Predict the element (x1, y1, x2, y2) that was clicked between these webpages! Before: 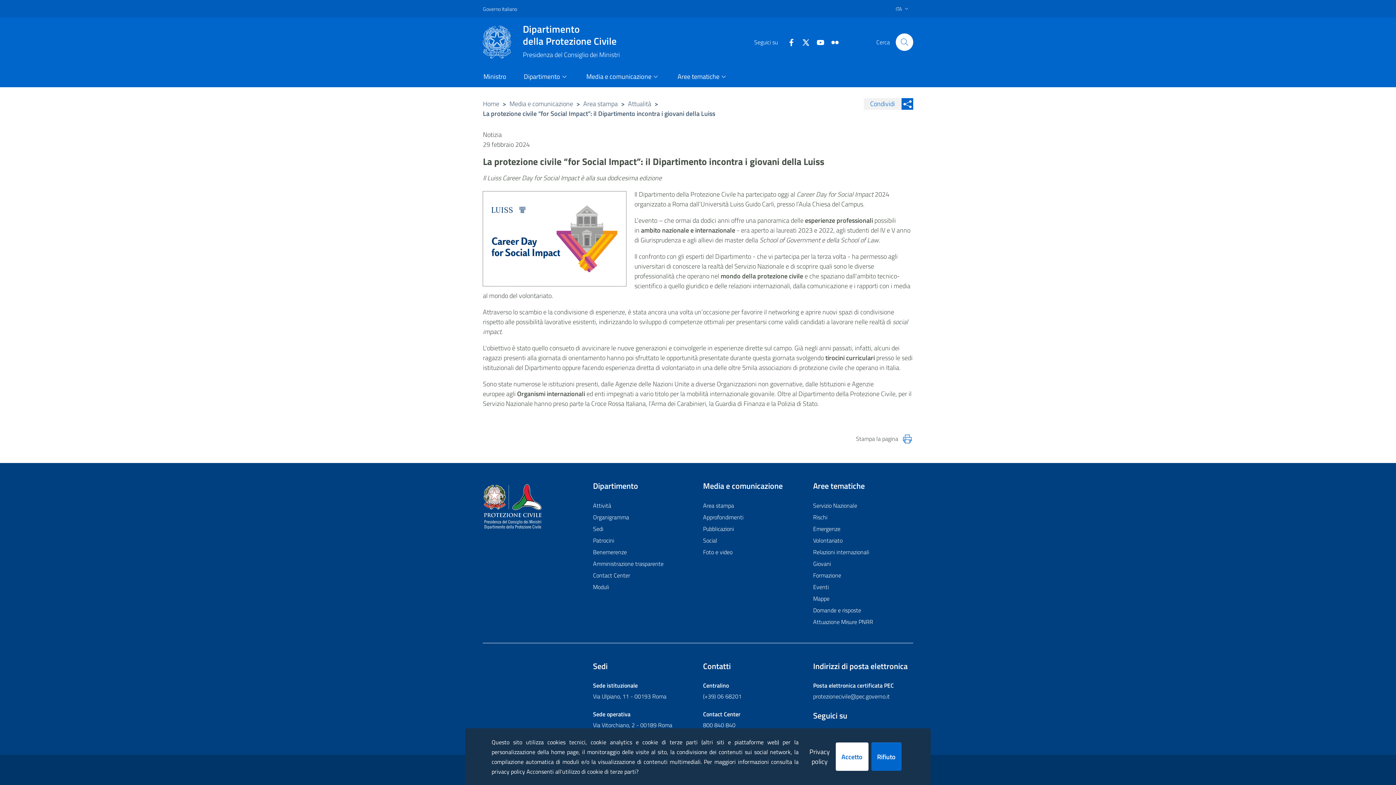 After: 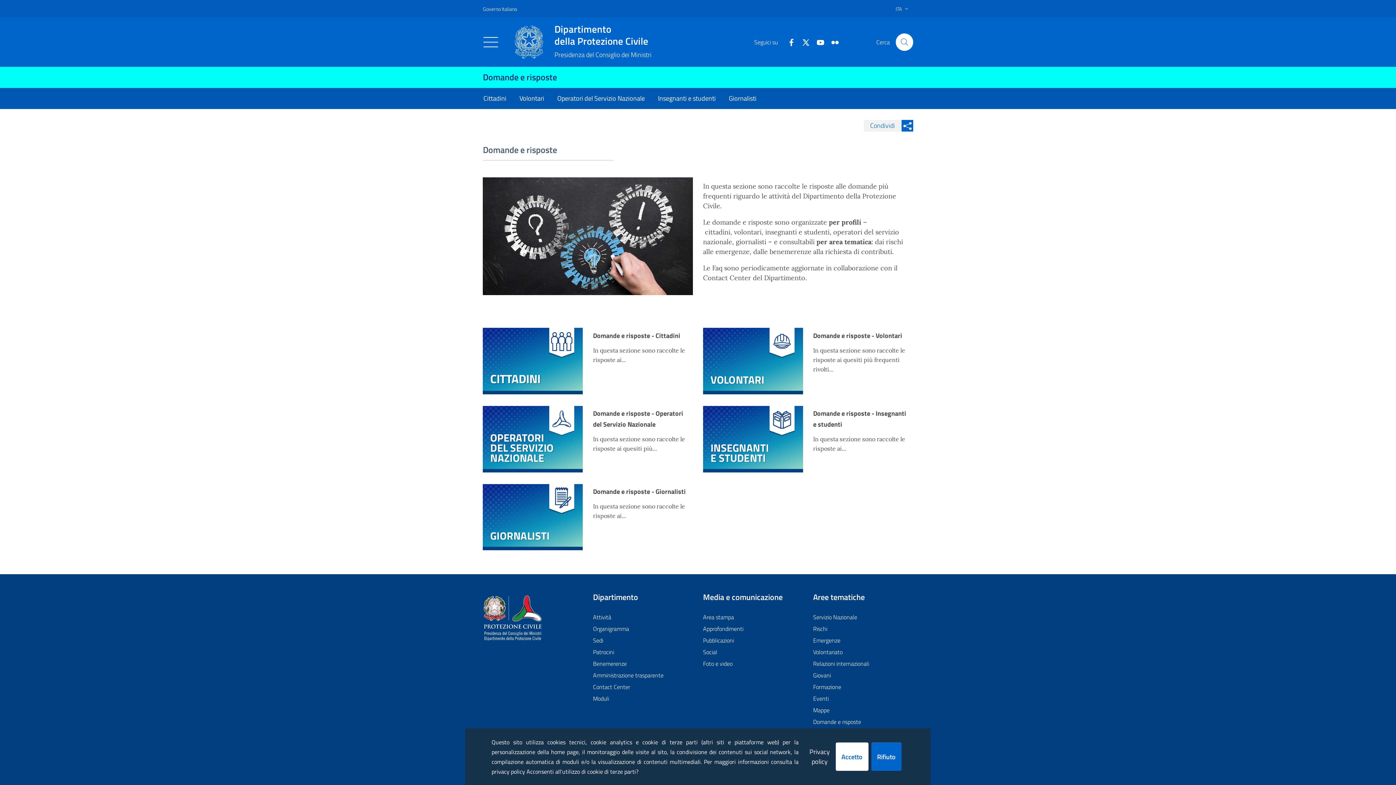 Action: bbox: (813, 604, 913, 616) label: Domande e risposte